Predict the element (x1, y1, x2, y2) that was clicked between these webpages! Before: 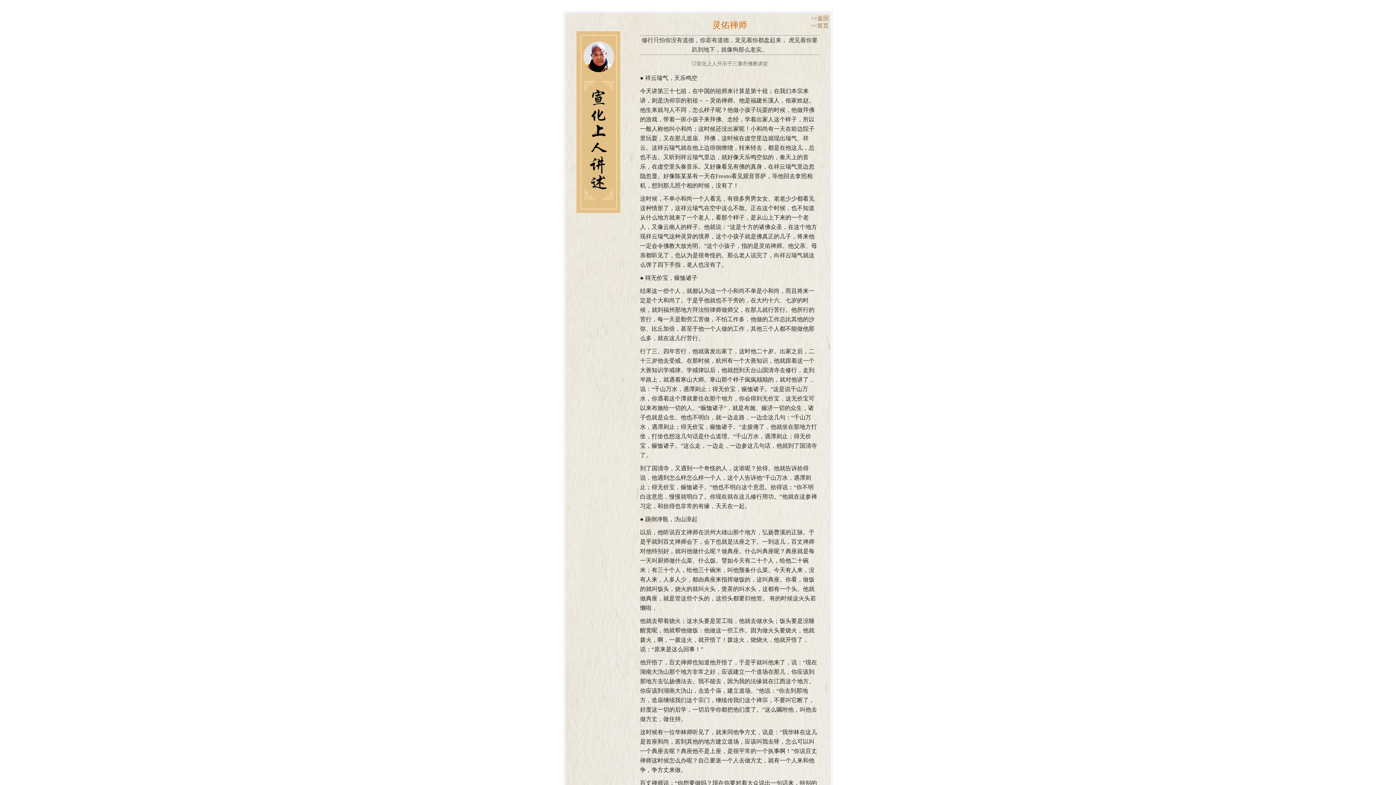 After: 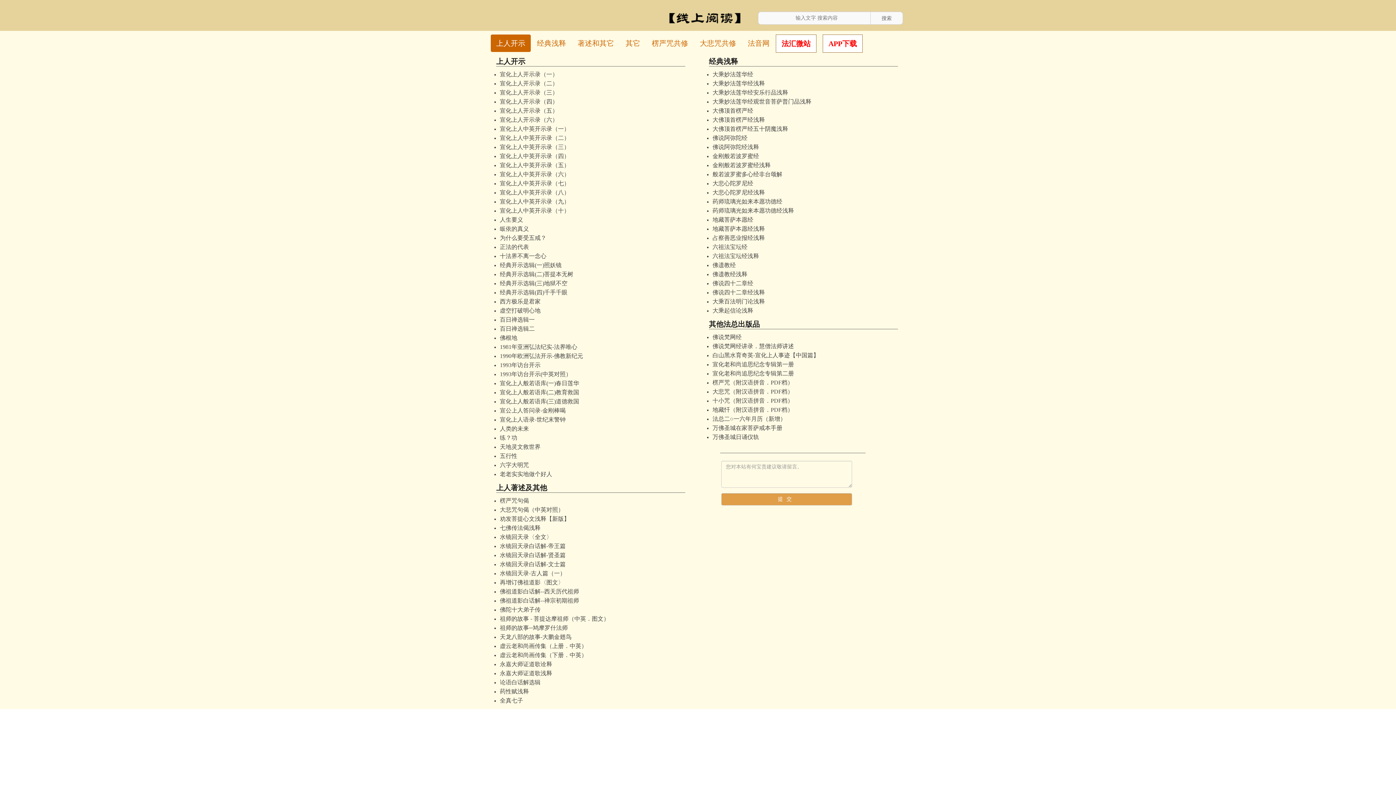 Action: label: <<首页 bbox: (810, 21, 829, 29)